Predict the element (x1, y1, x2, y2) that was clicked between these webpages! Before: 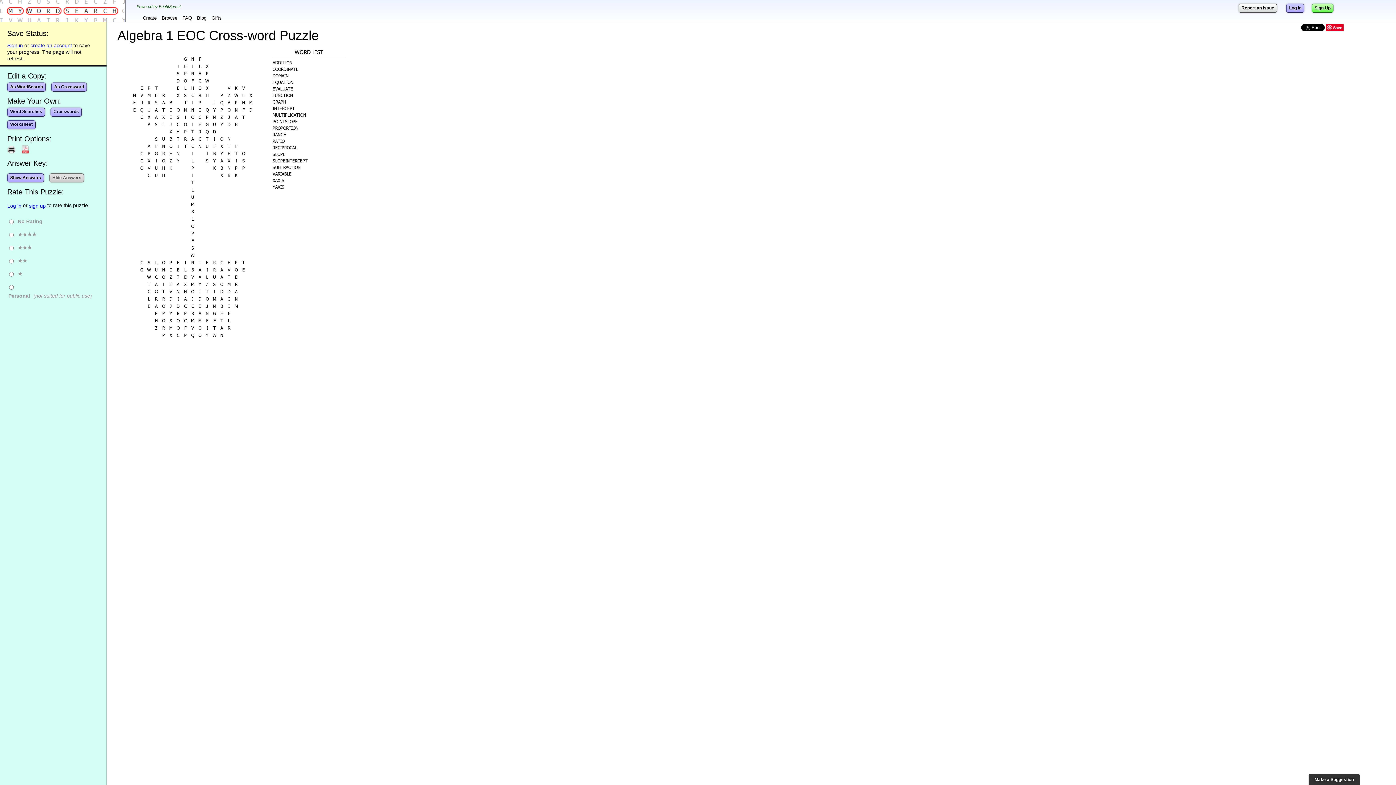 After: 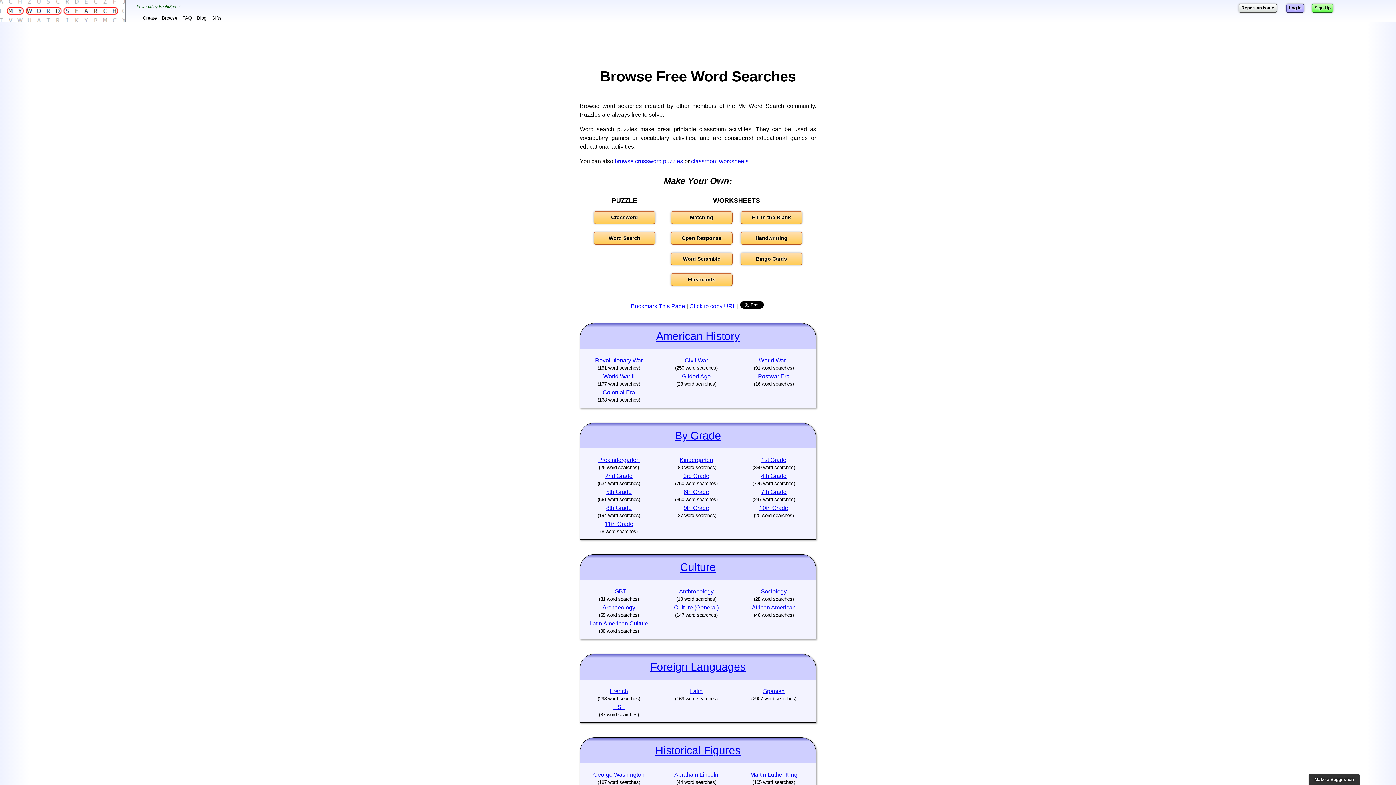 Action: label: Browse bbox: (159, 14, 180, 21)